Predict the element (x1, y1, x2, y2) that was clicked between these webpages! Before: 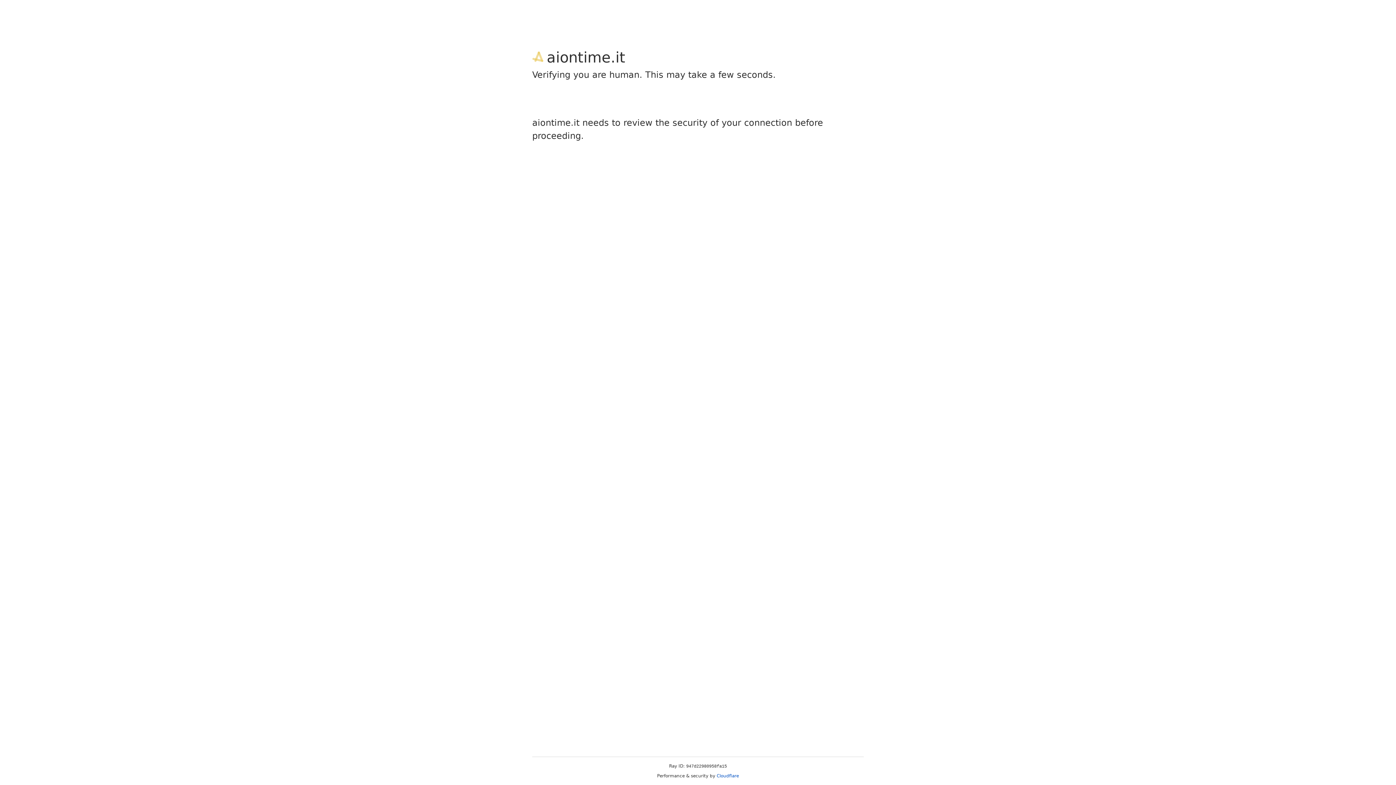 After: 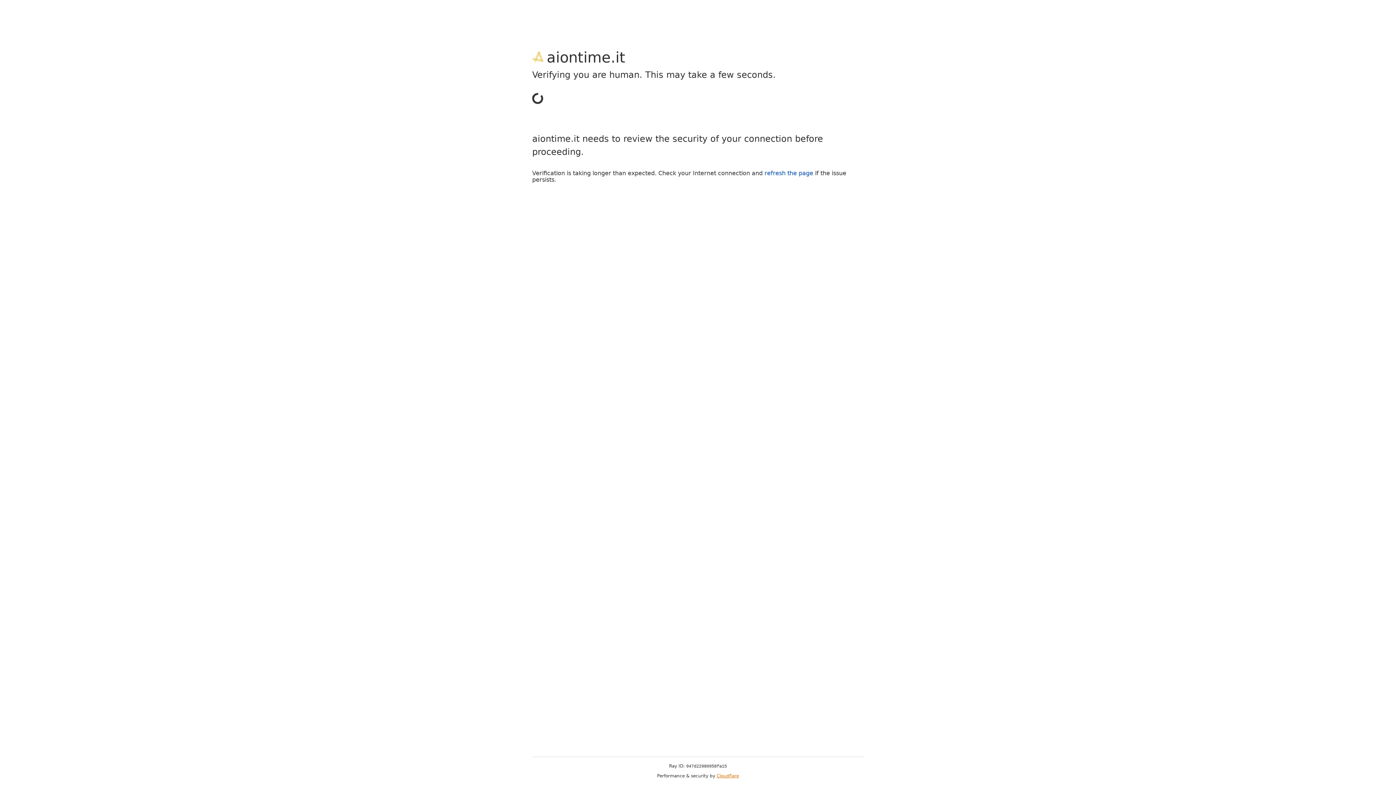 Action: bbox: (716, 773, 739, 778) label: Cloudflare